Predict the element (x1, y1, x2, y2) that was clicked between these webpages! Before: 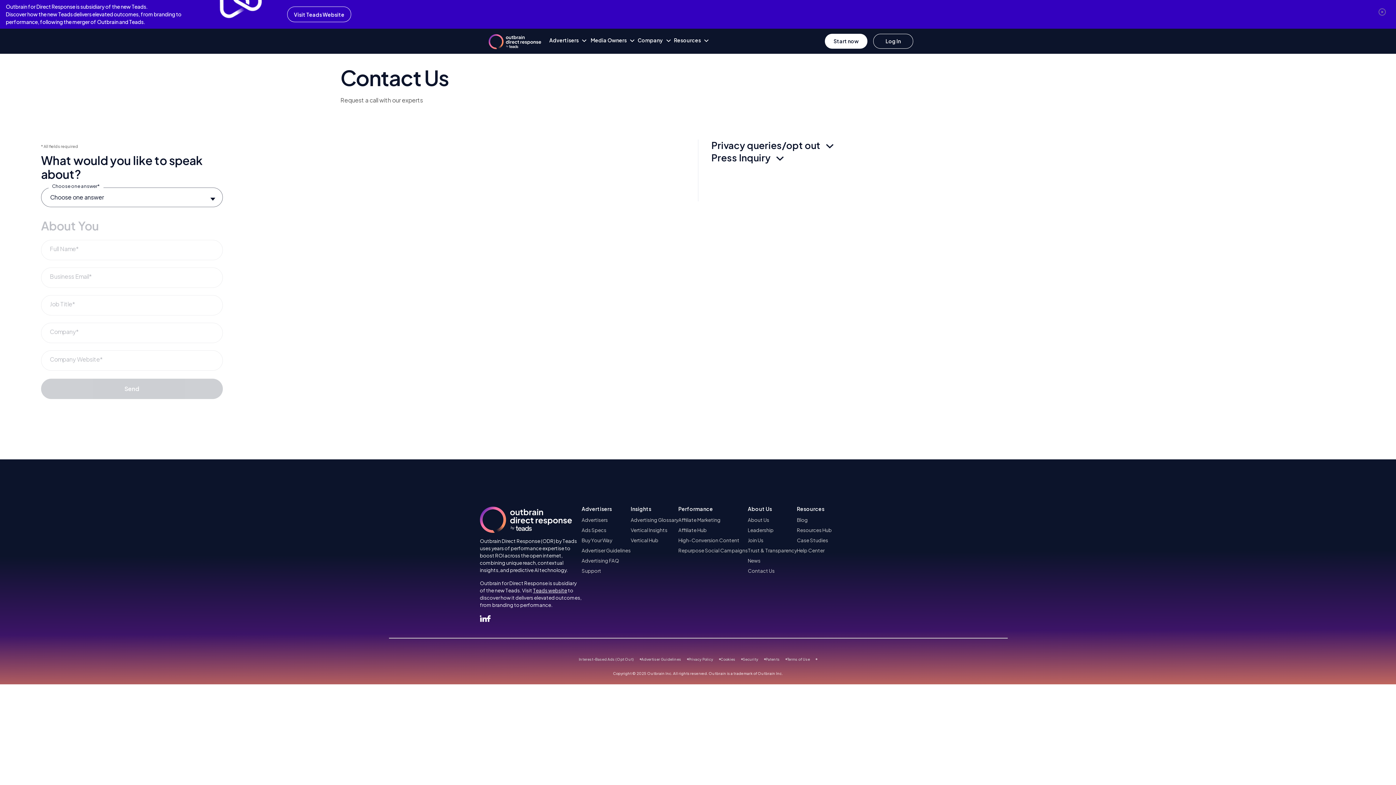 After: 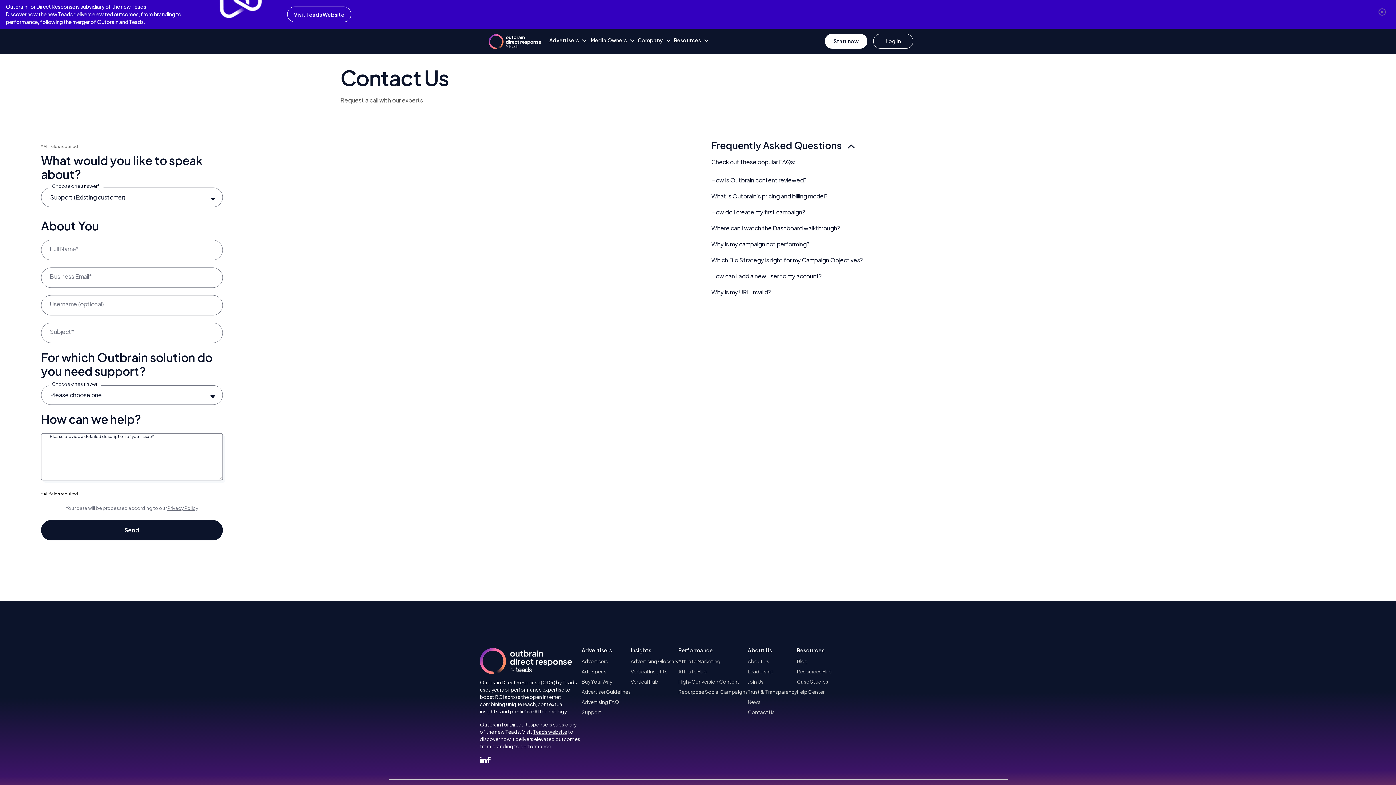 Action: bbox: (581, 567, 601, 574) label: Support